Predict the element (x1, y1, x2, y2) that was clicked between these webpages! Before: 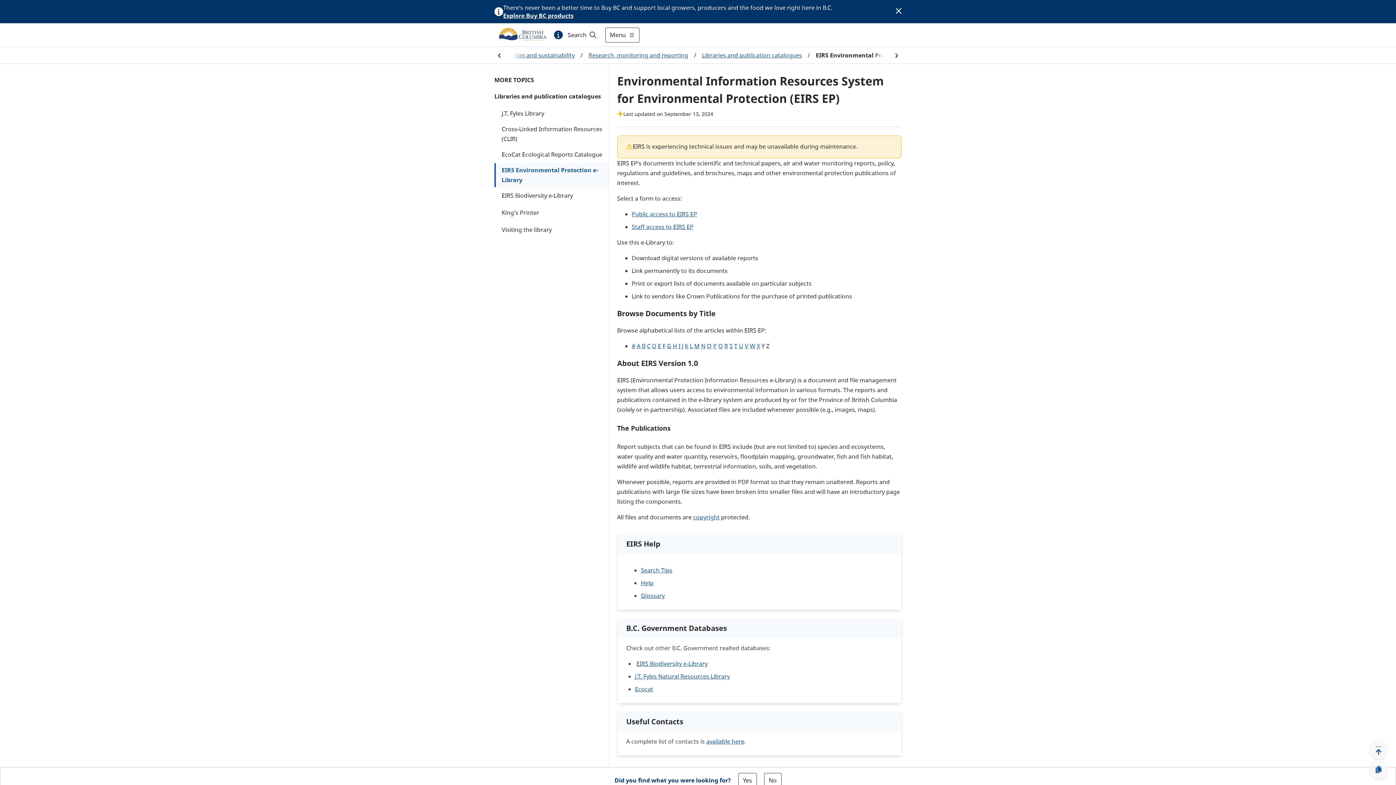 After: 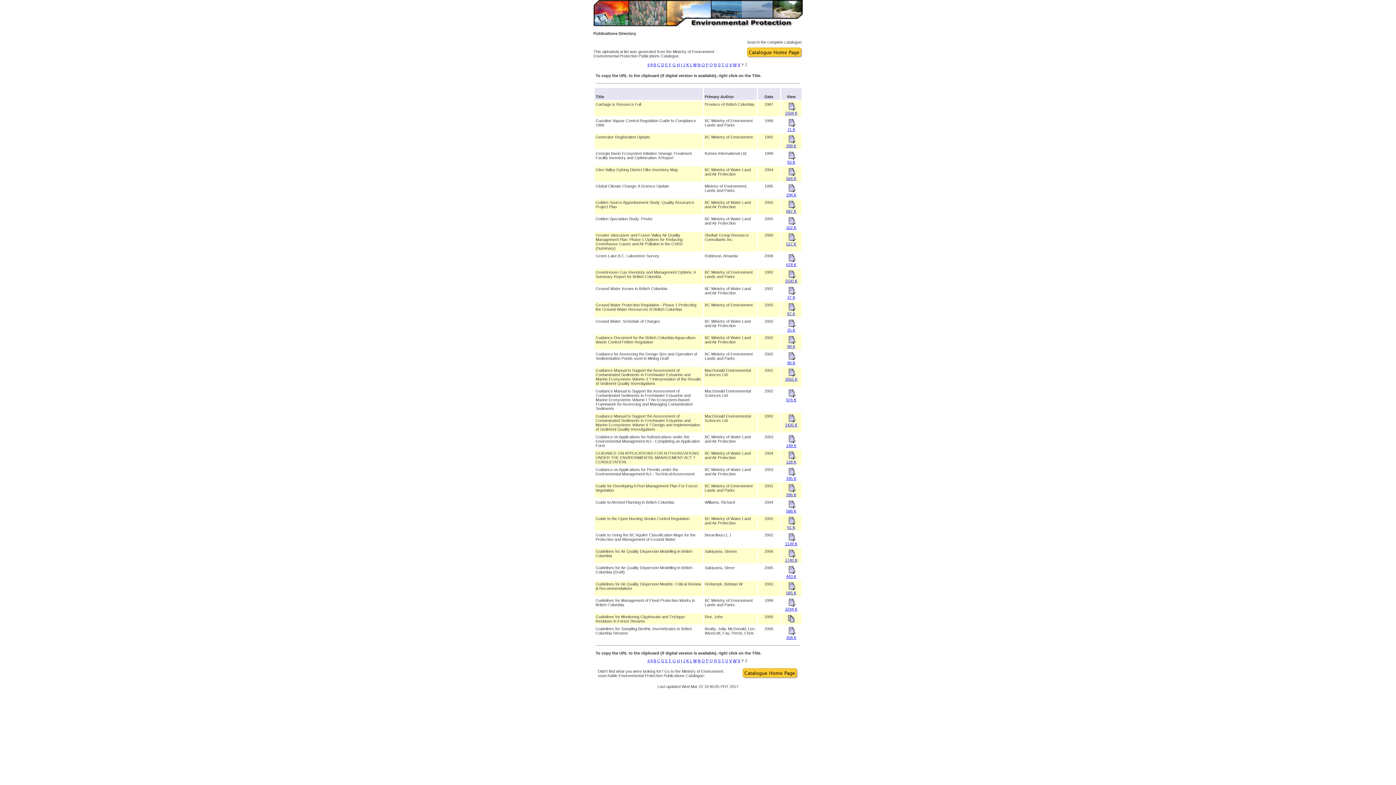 Action: bbox: (667, 342, 671, 350) label: G